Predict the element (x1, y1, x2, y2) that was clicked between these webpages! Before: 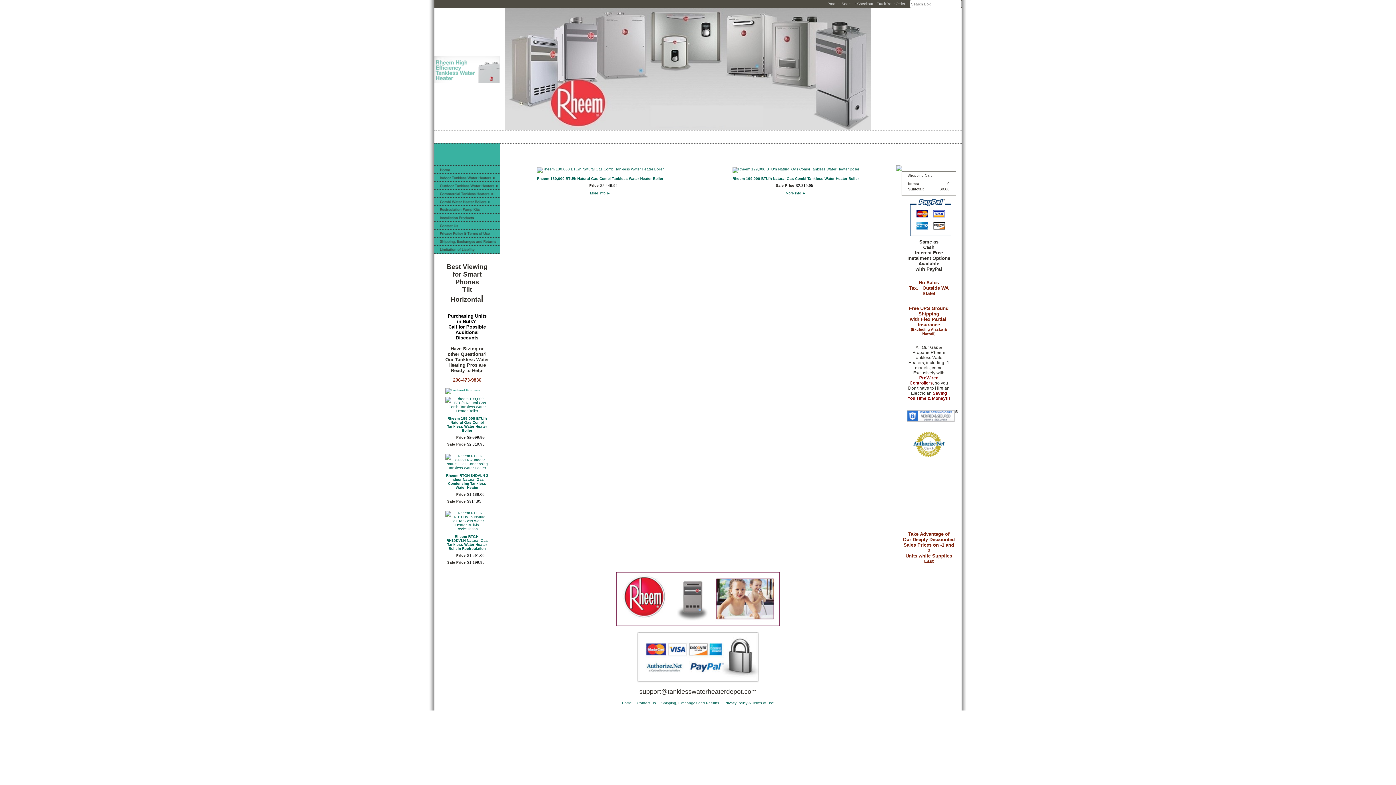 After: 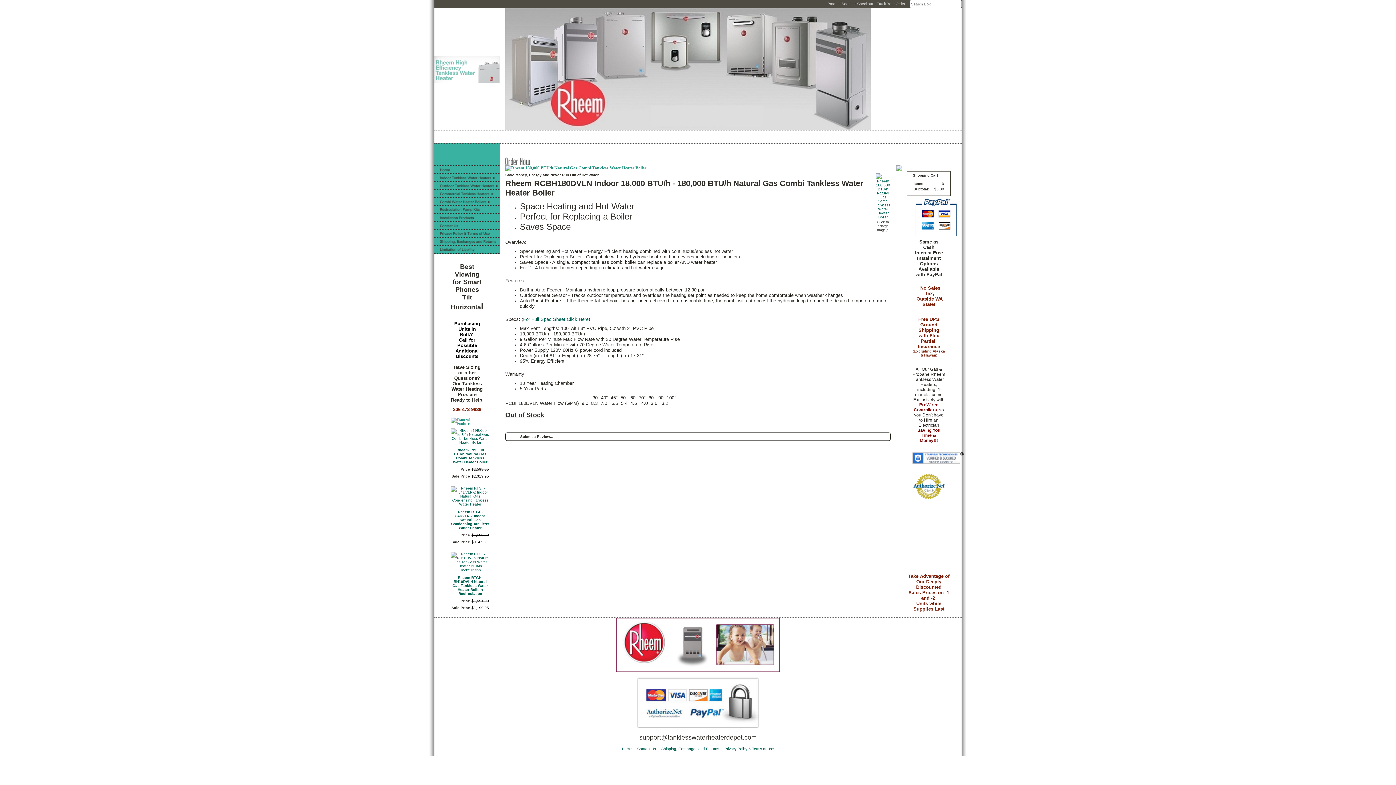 Action: bbox: (505, 176, 695, 180) label: Rheem 180,000 BTU/h Natural Gas Combi Tankless Water Heater Boiler